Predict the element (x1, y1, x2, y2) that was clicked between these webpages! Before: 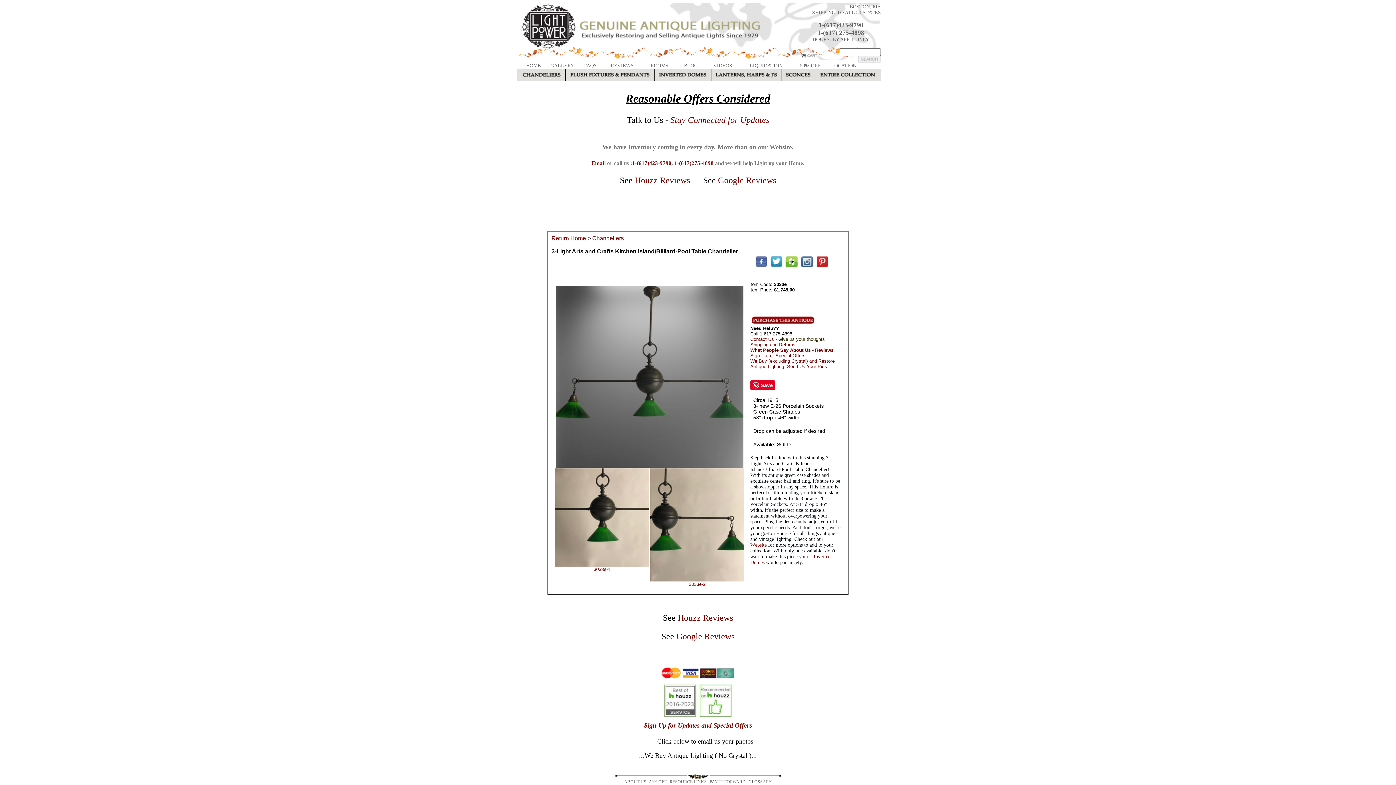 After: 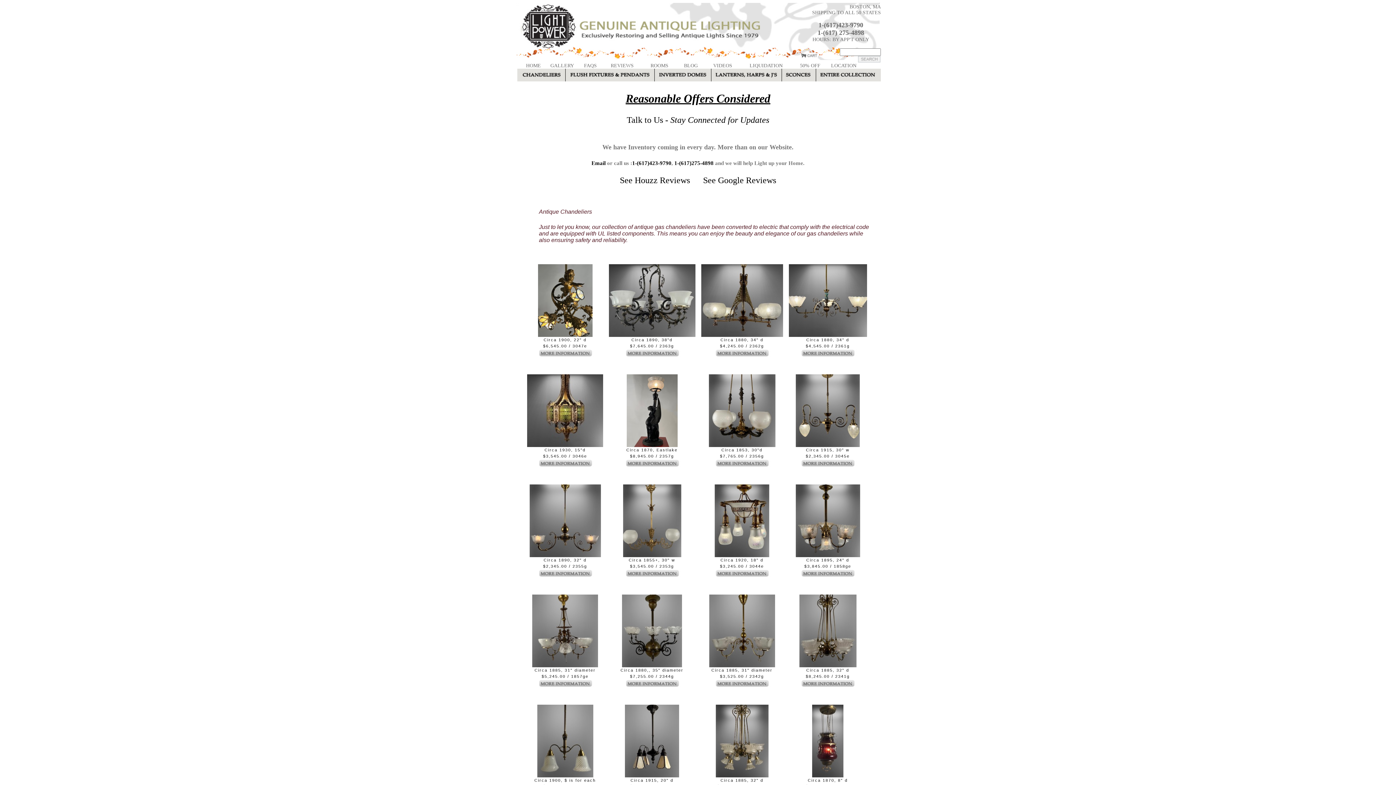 Action: bbox: (592, 235, 624, 241) label: Chandeliers